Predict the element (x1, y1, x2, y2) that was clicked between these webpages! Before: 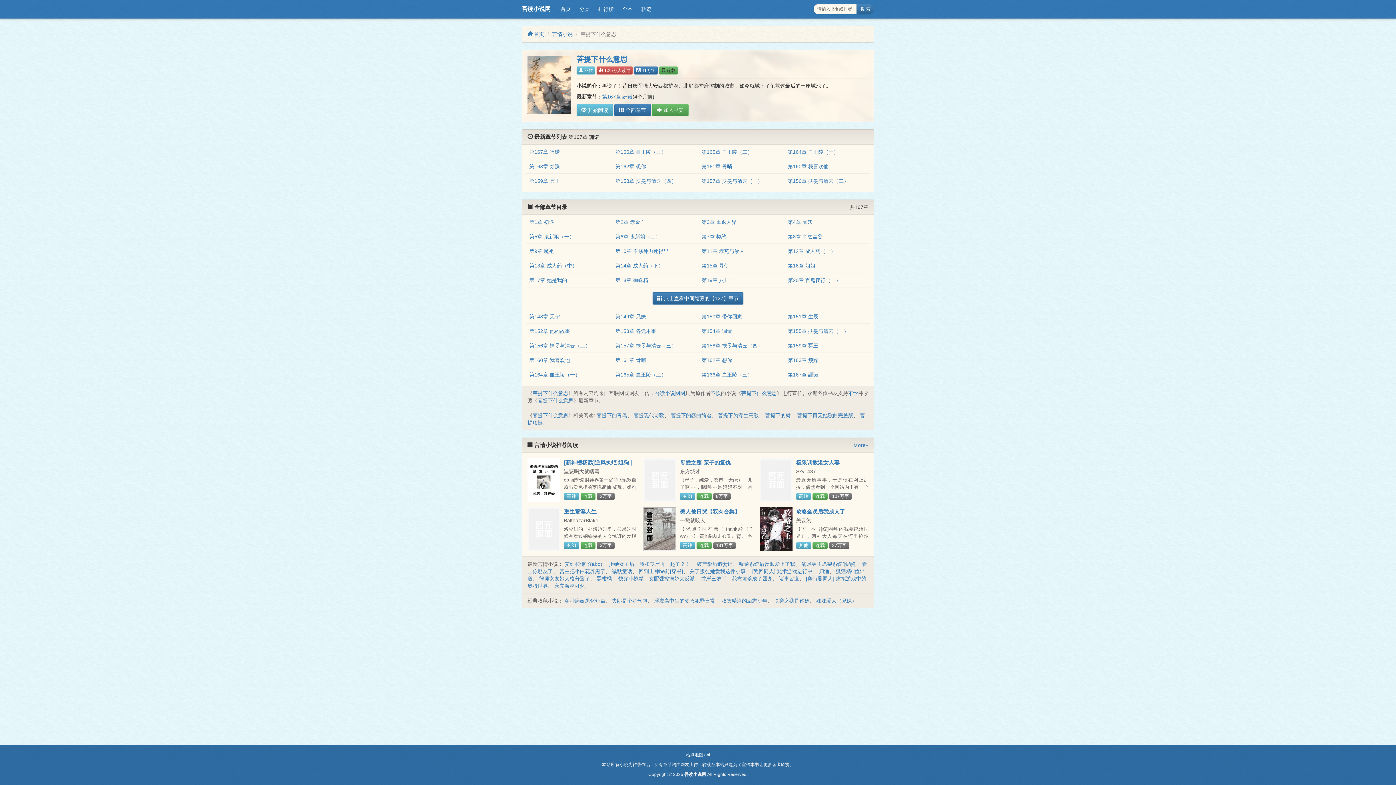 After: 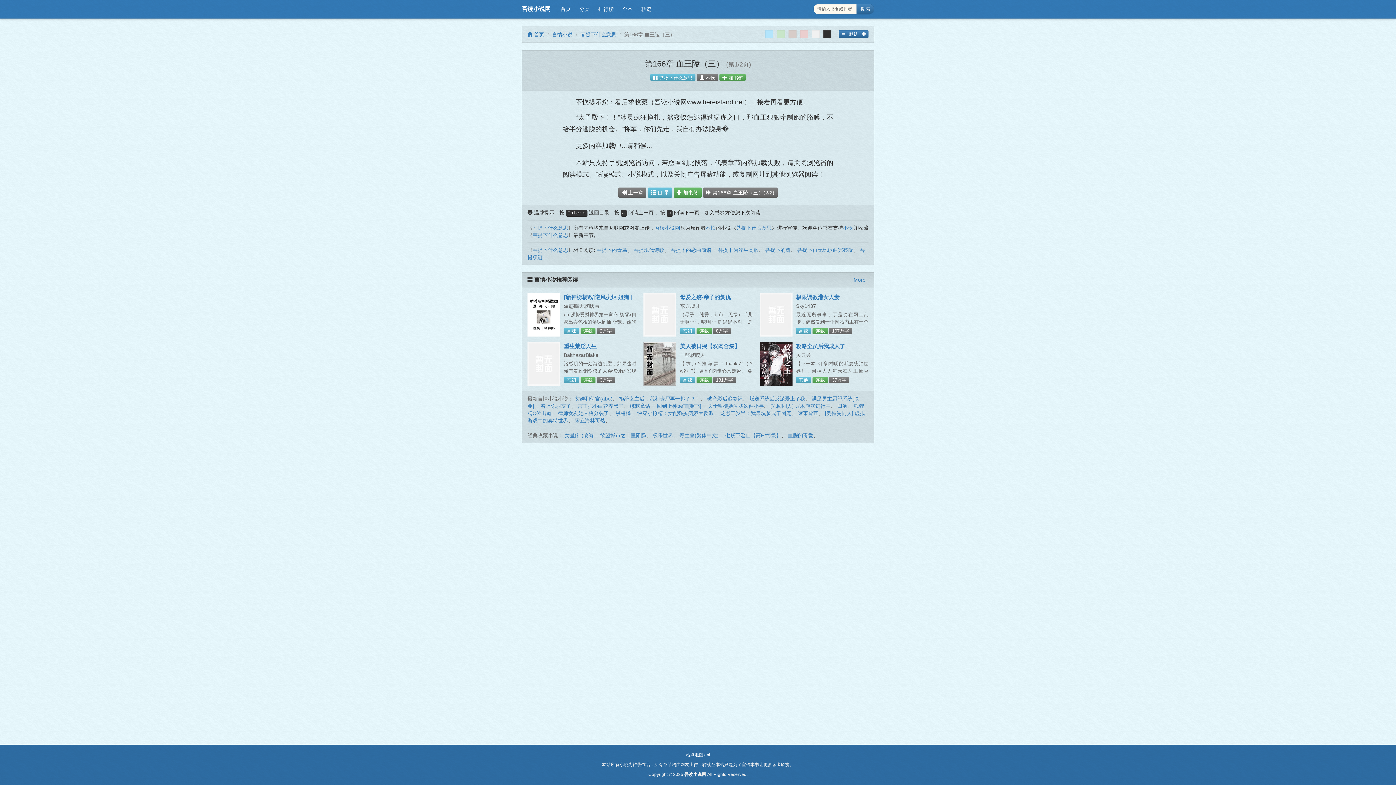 Action: label: 第166章 血王陵（三） bbox: (701, 372, 752, 377)